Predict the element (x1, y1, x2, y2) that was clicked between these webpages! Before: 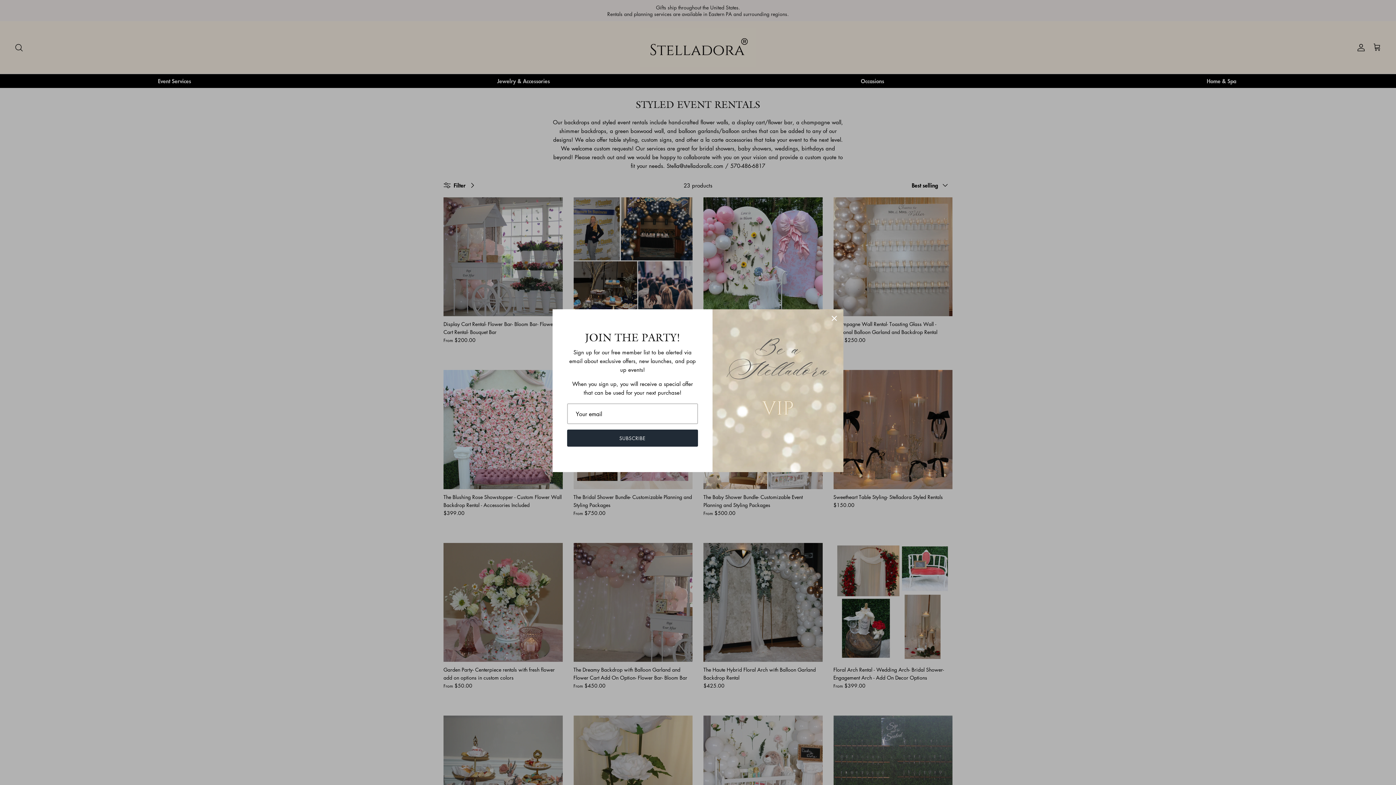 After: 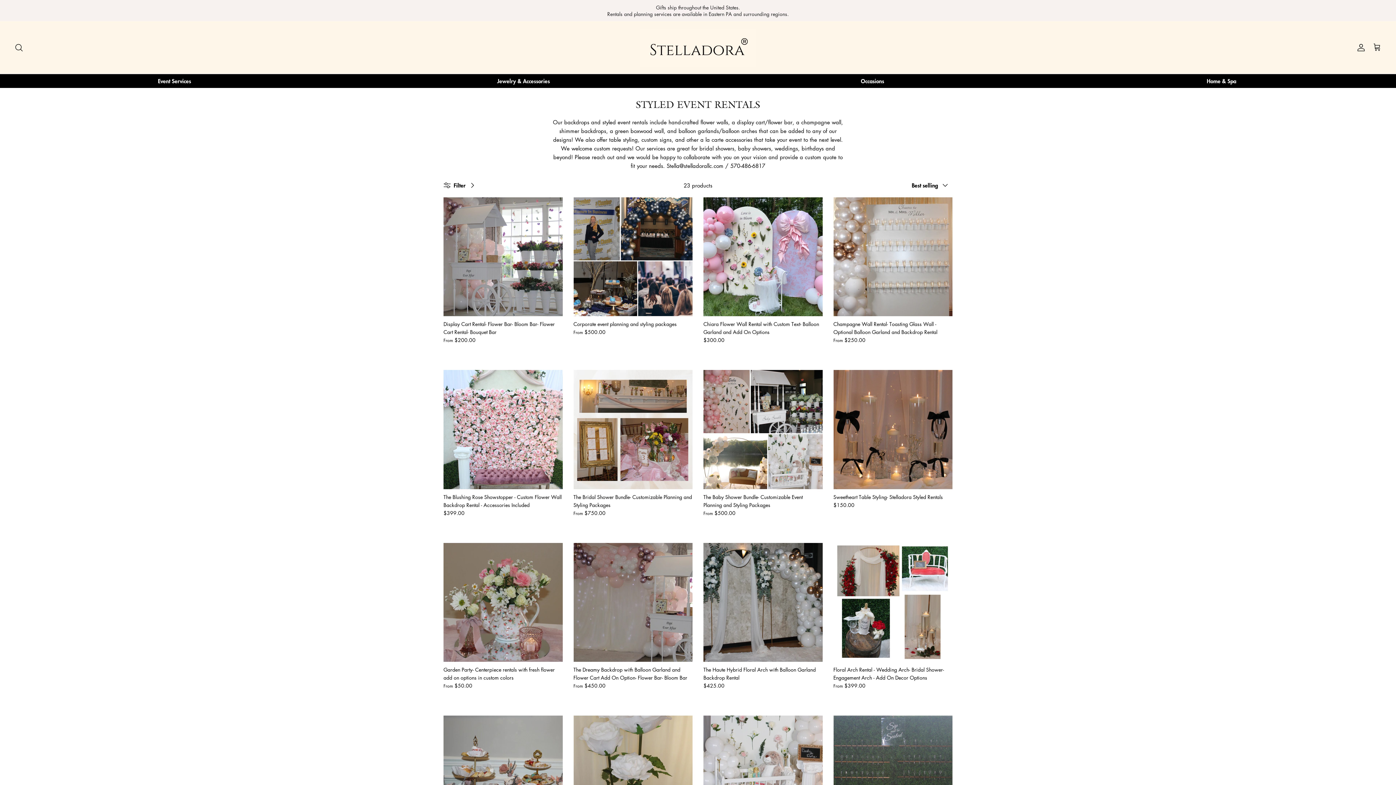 Action: label: Close bbox: (826, 310, 842, 326)